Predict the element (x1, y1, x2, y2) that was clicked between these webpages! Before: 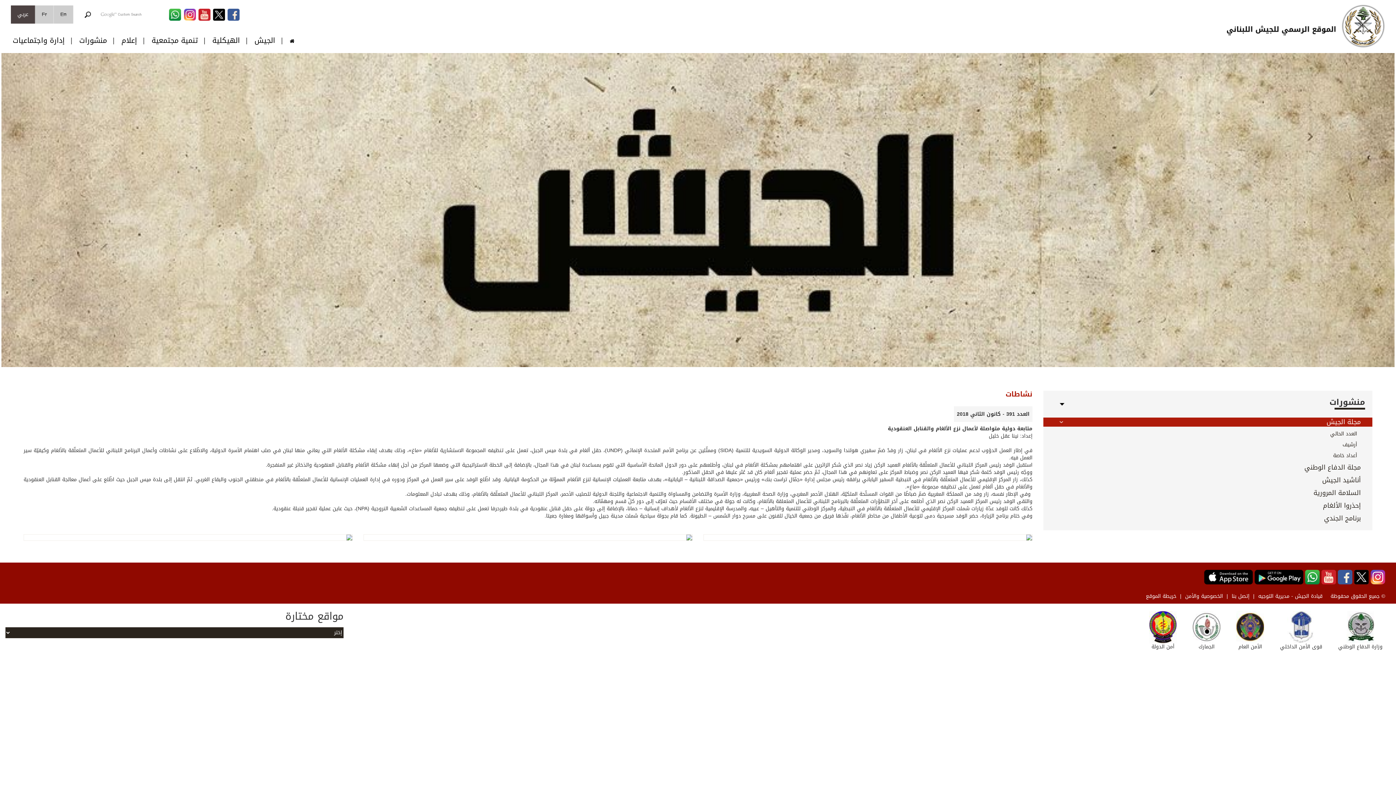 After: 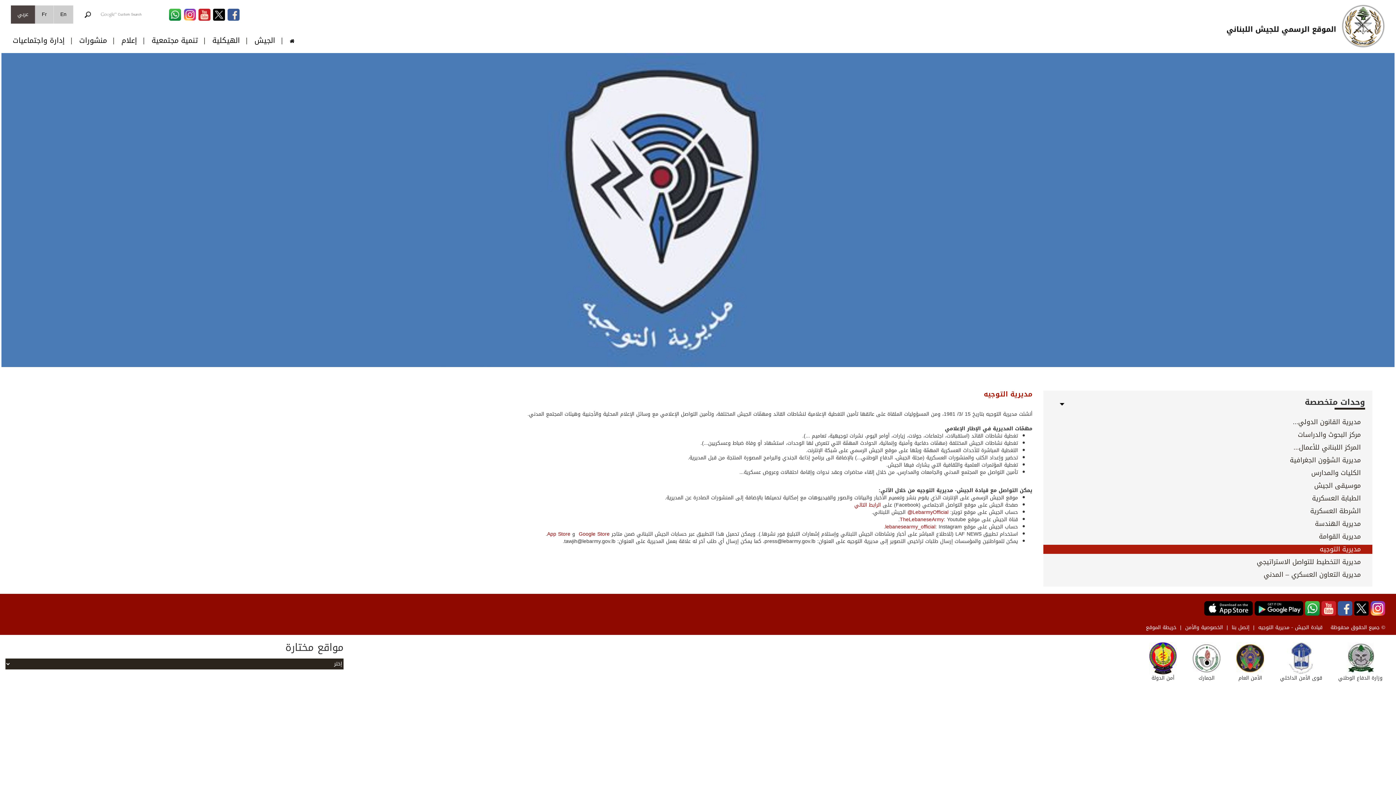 Action: label: قيادة الجيش - مديرية التوجيه bbox: (1256, 591, 1324, 601)